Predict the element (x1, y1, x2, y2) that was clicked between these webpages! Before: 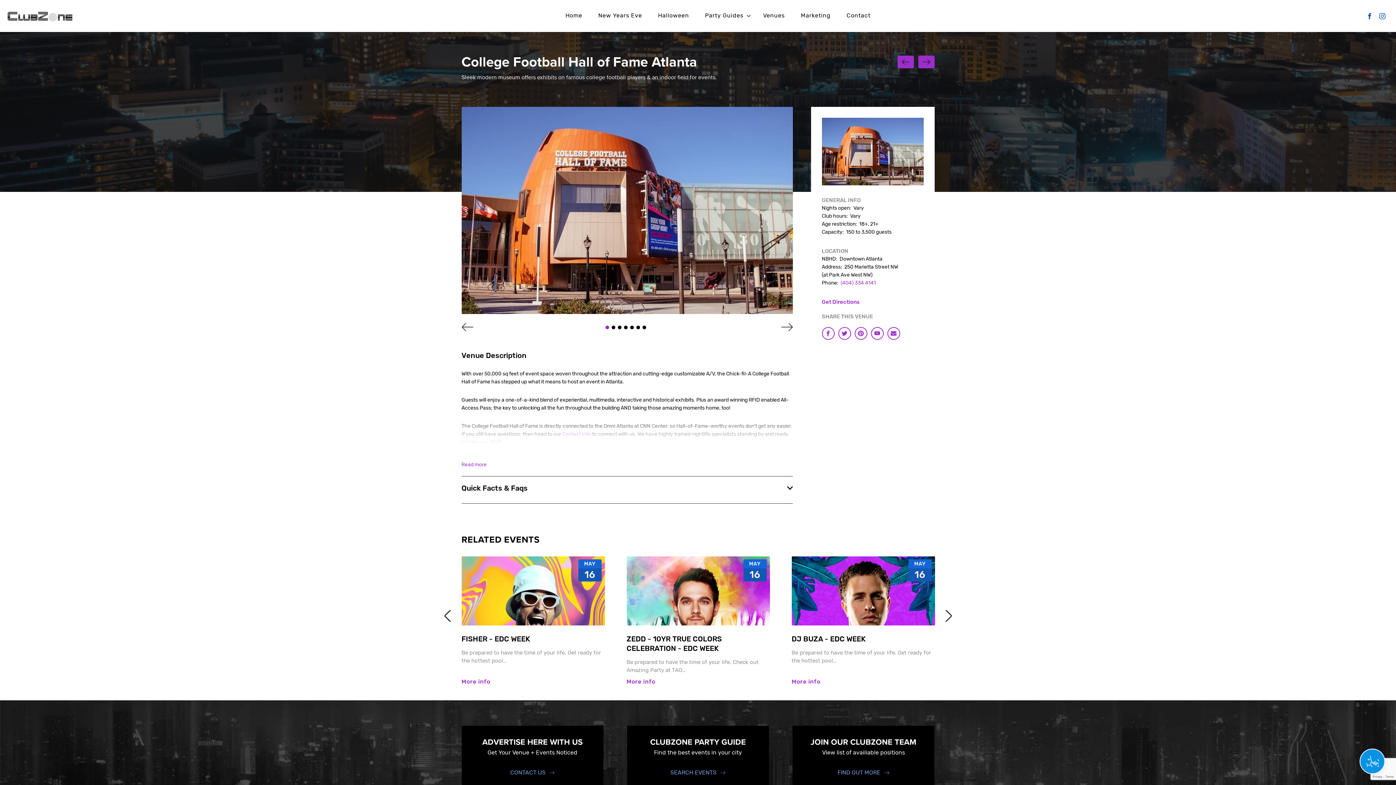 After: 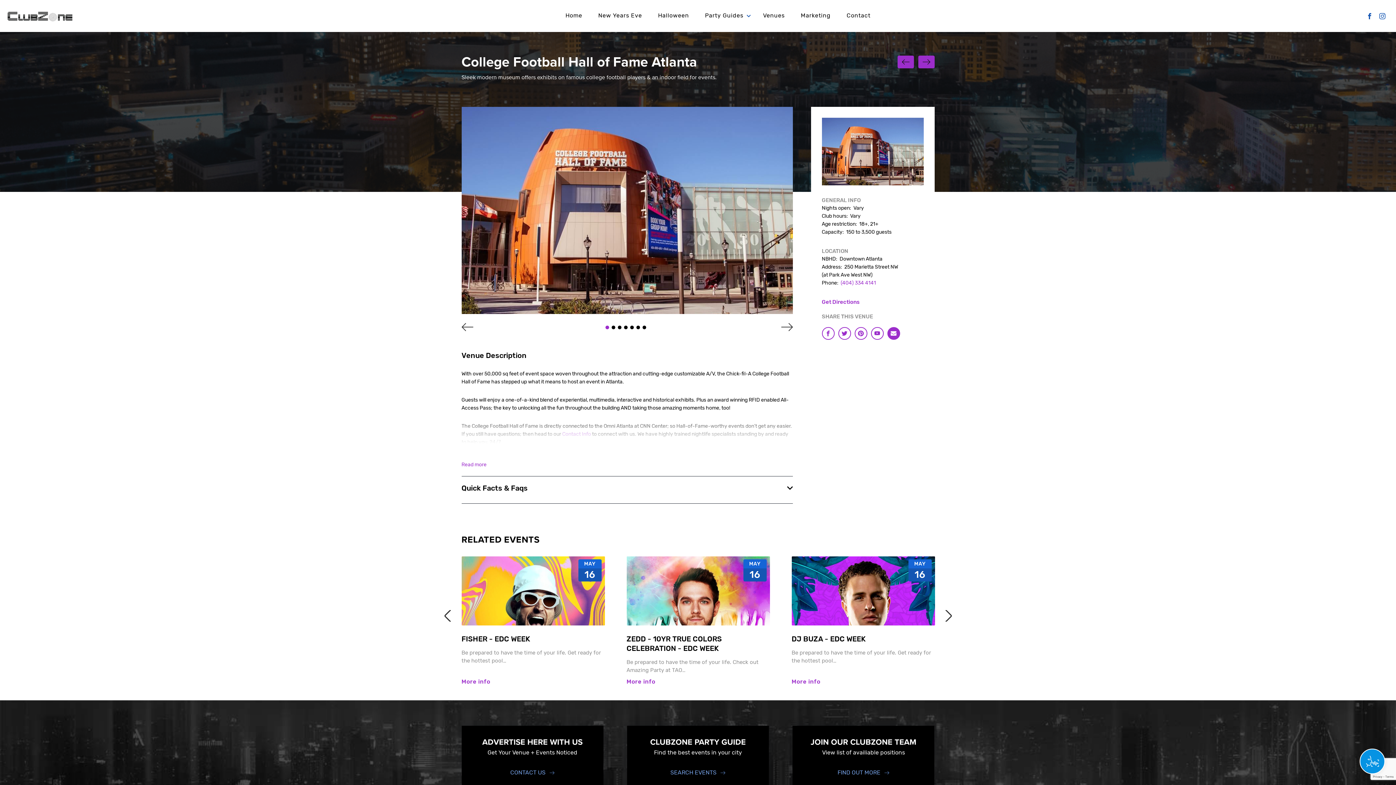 Action: bbox: (887, 327, 900, 340)